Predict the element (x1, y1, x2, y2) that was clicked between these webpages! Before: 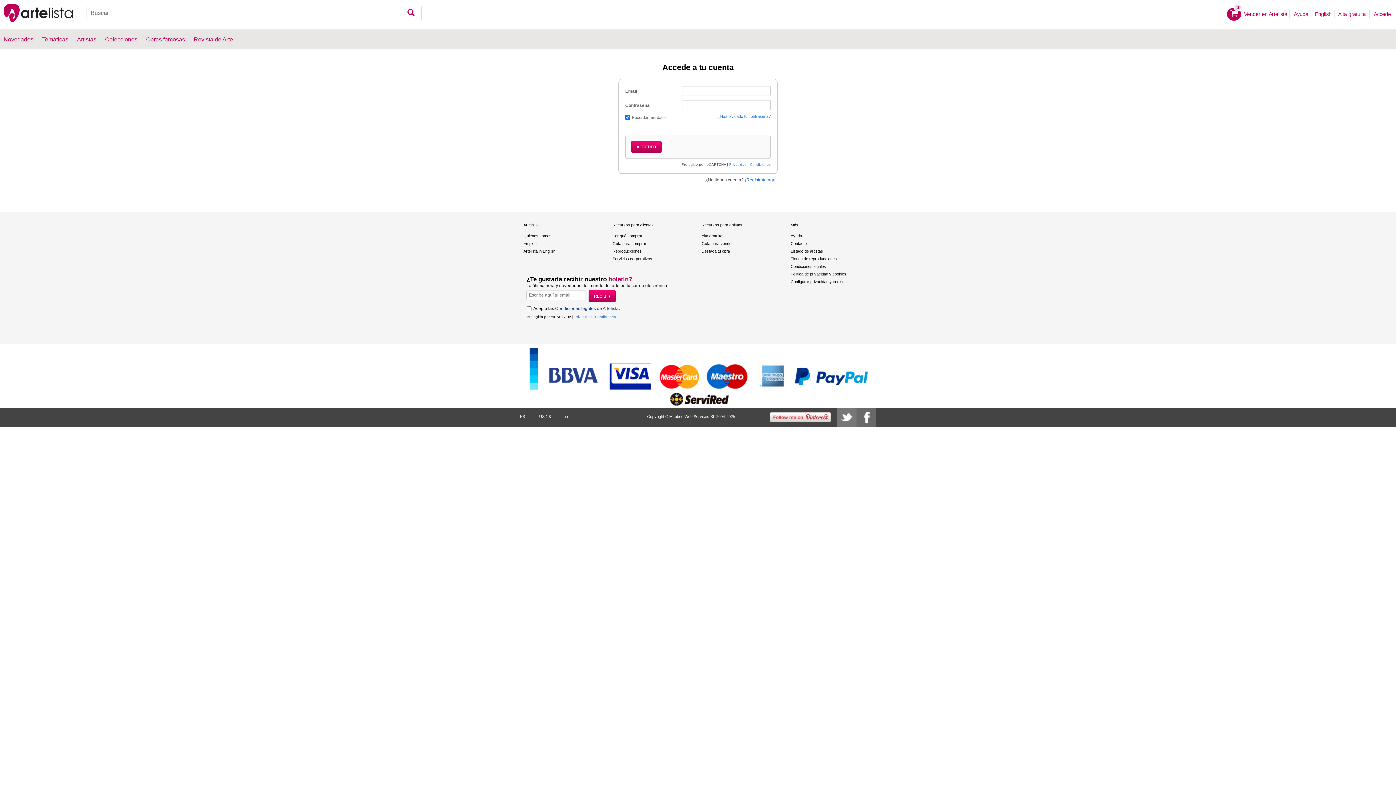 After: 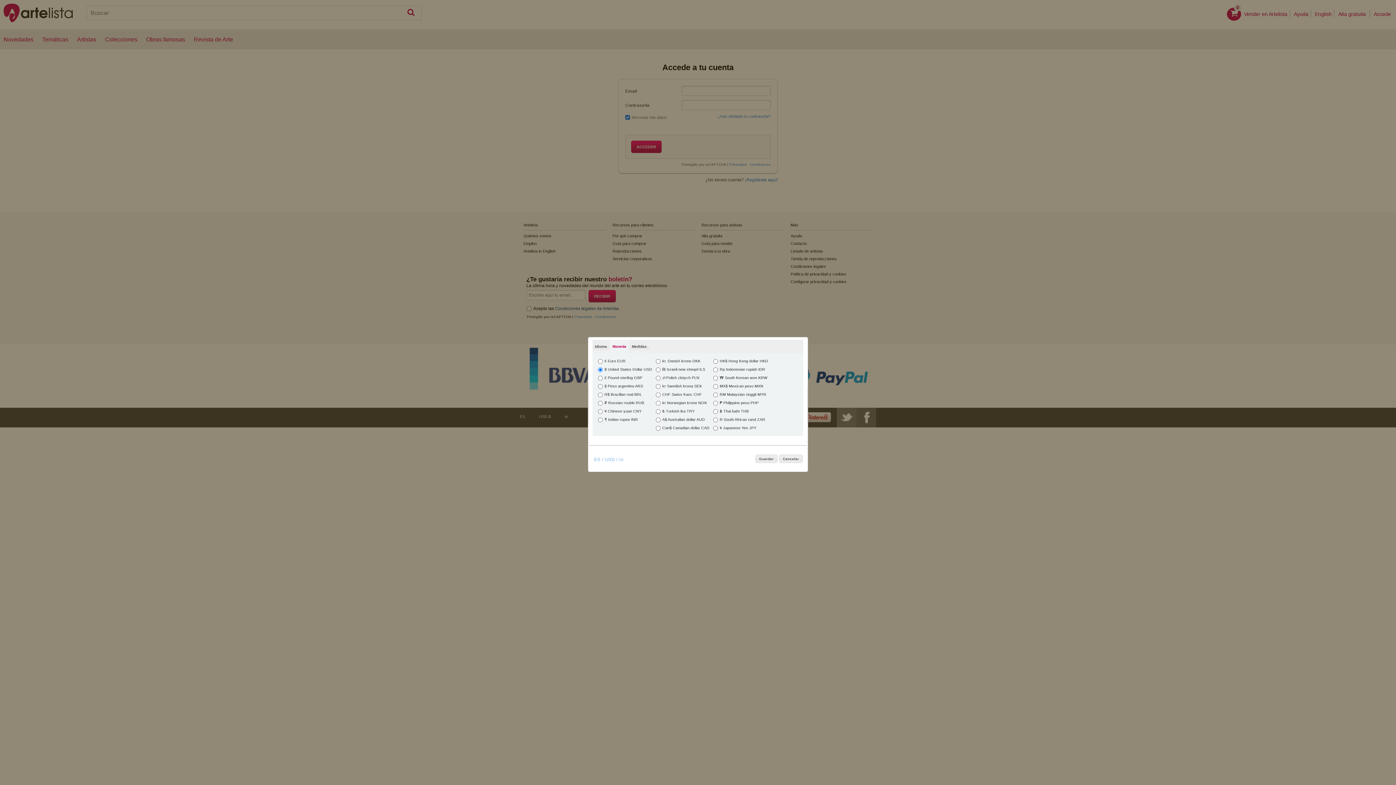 Action: bbox: (539, 414, 550, 418) label: USD $